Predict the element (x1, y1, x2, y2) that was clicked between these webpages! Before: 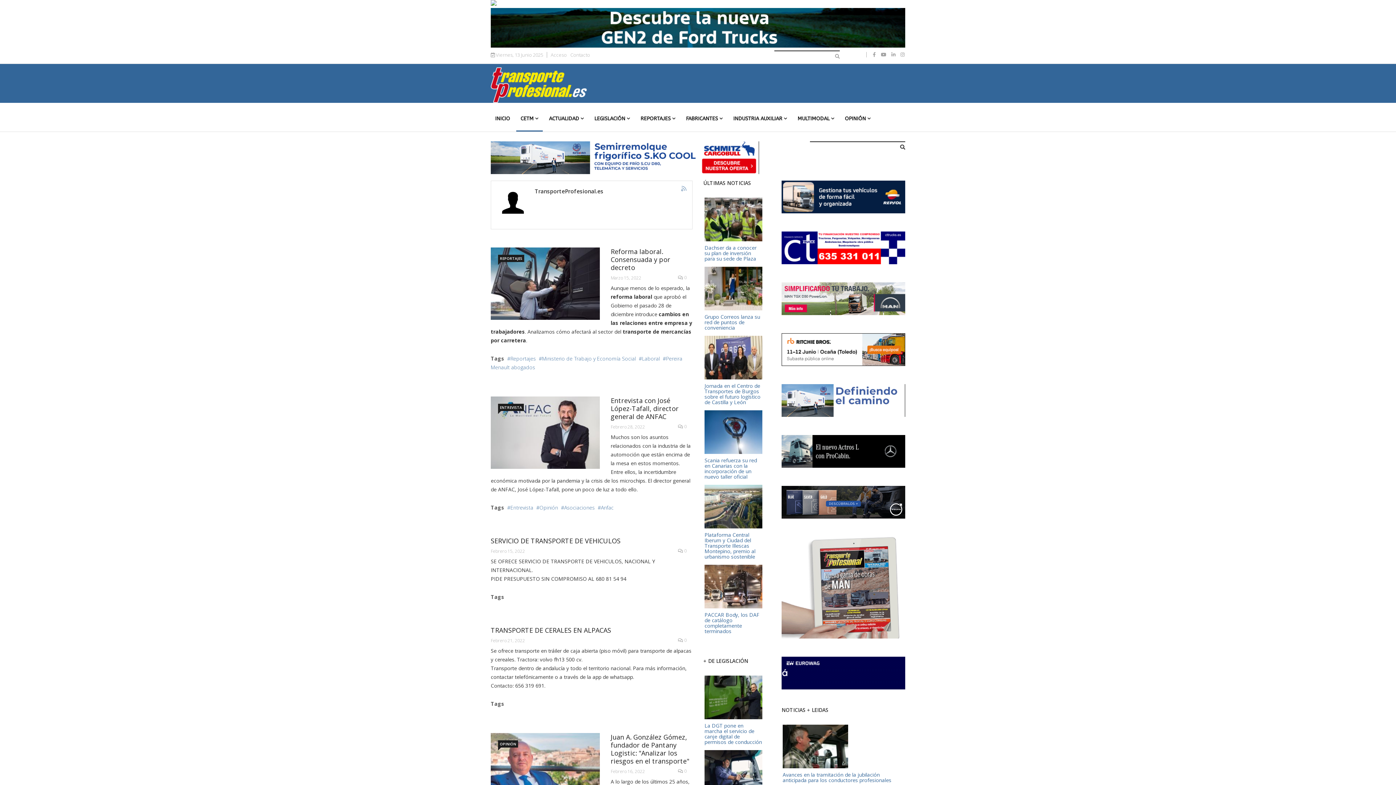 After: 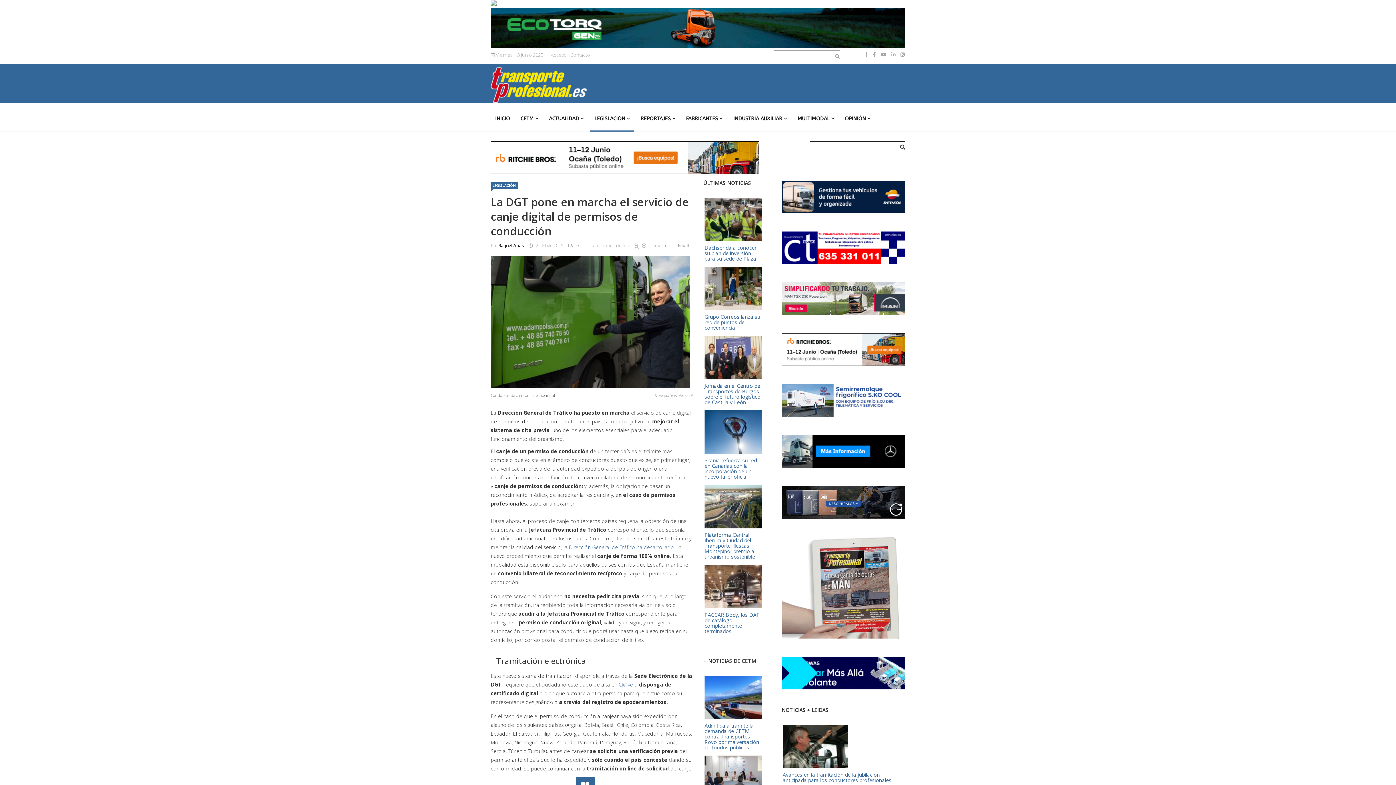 Action: bbox: (704, 676, 762, 719)